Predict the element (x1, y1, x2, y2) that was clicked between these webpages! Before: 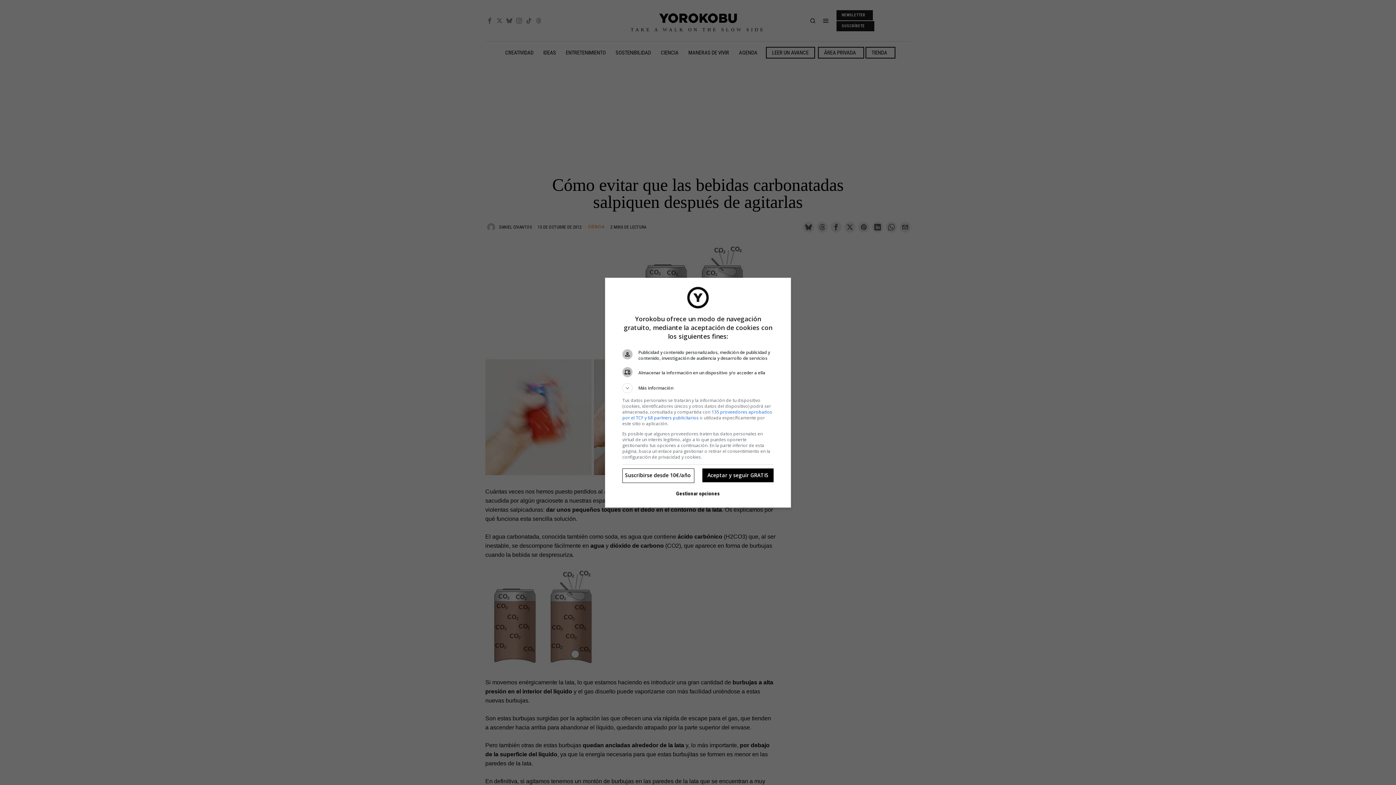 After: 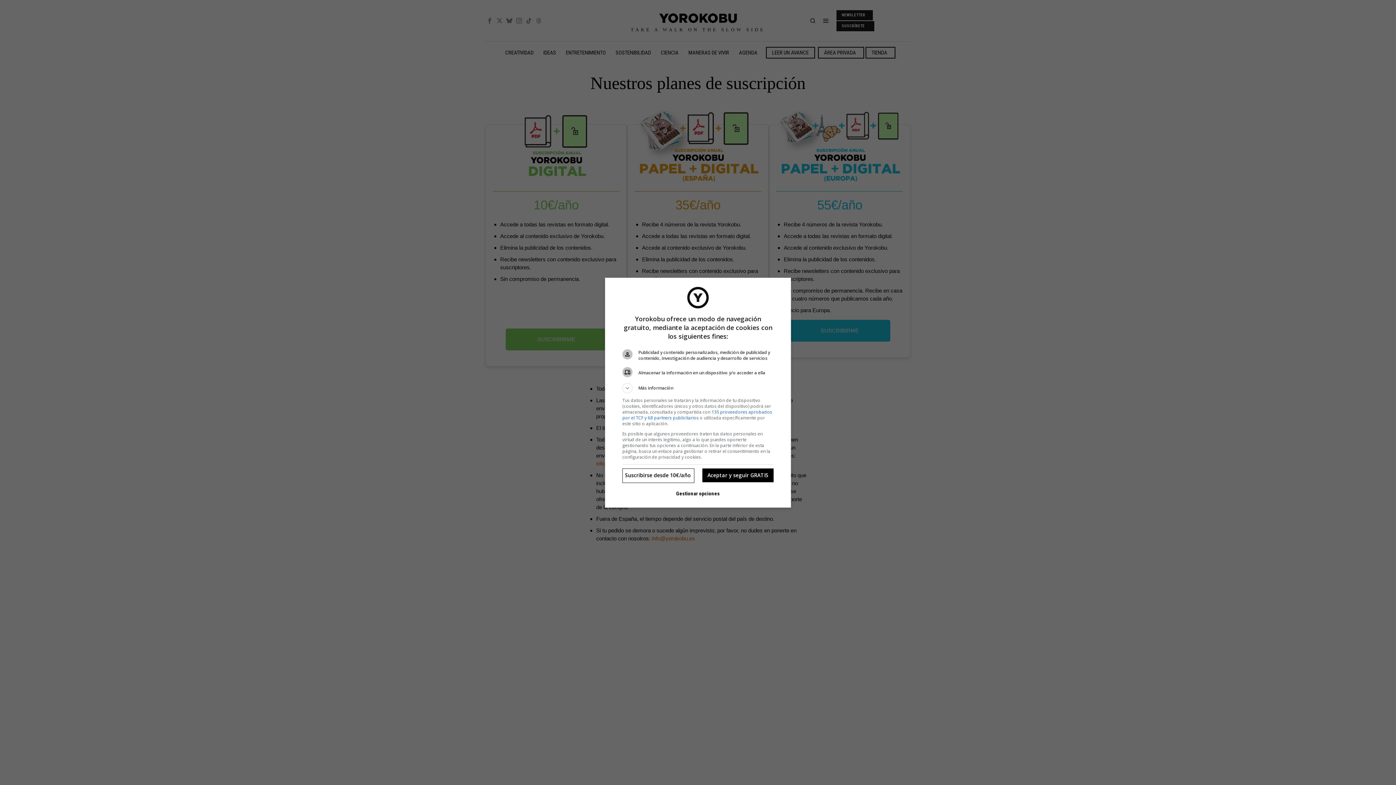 Action: label: Suscribirse desde 10€/año bbox: (622, 468, 693, 482)